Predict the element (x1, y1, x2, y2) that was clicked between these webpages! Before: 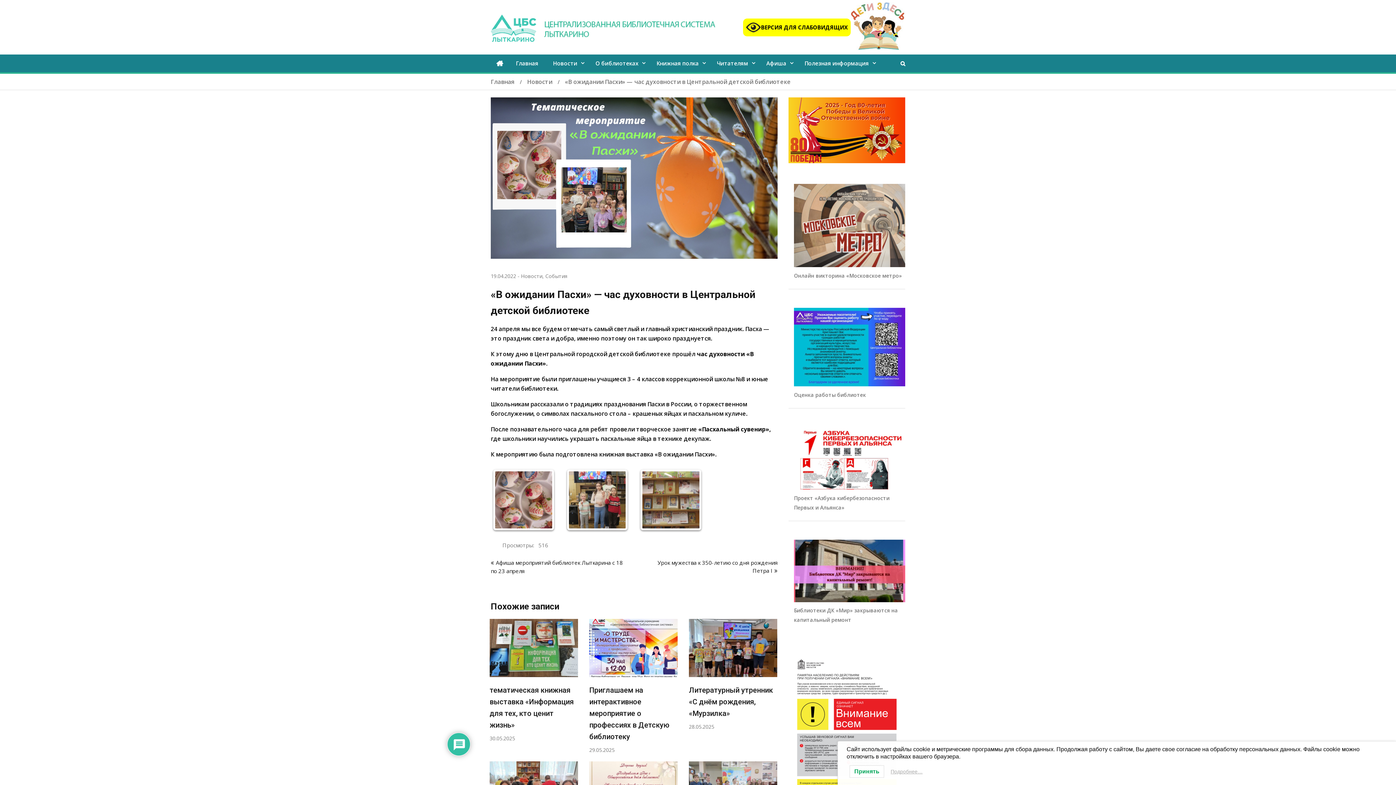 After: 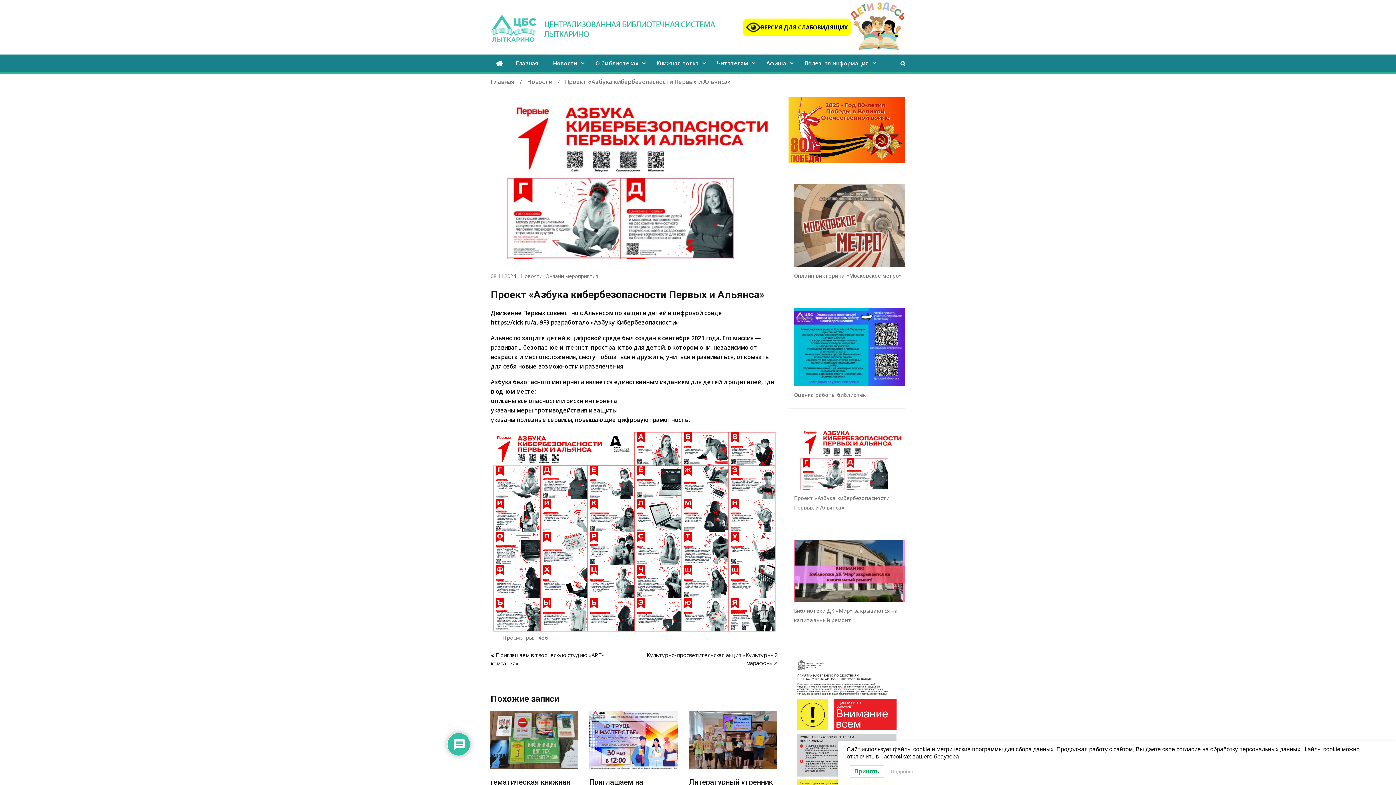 Action: bbox: (794, 425, 905, 512) label: Проект «Азбука кибербезопасности Первых и Альянса»